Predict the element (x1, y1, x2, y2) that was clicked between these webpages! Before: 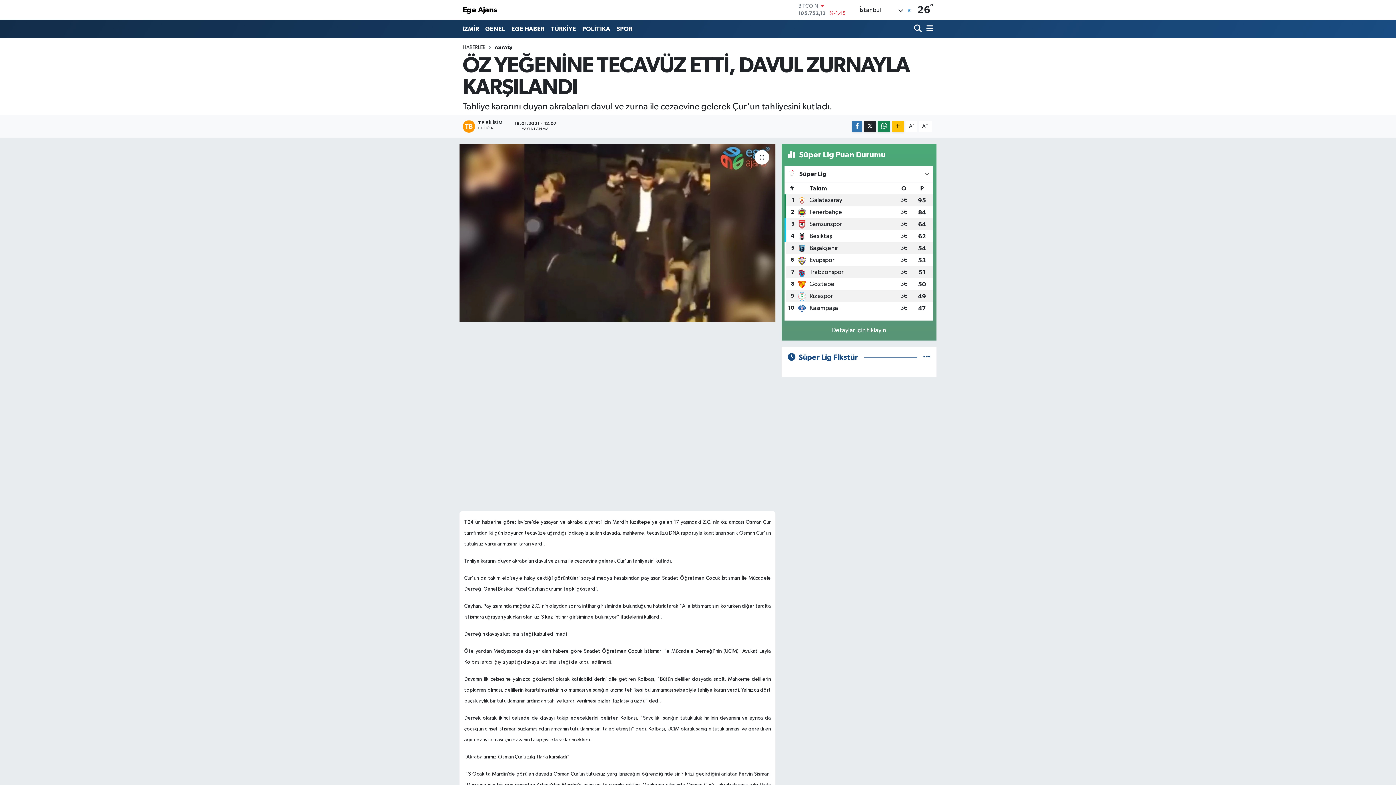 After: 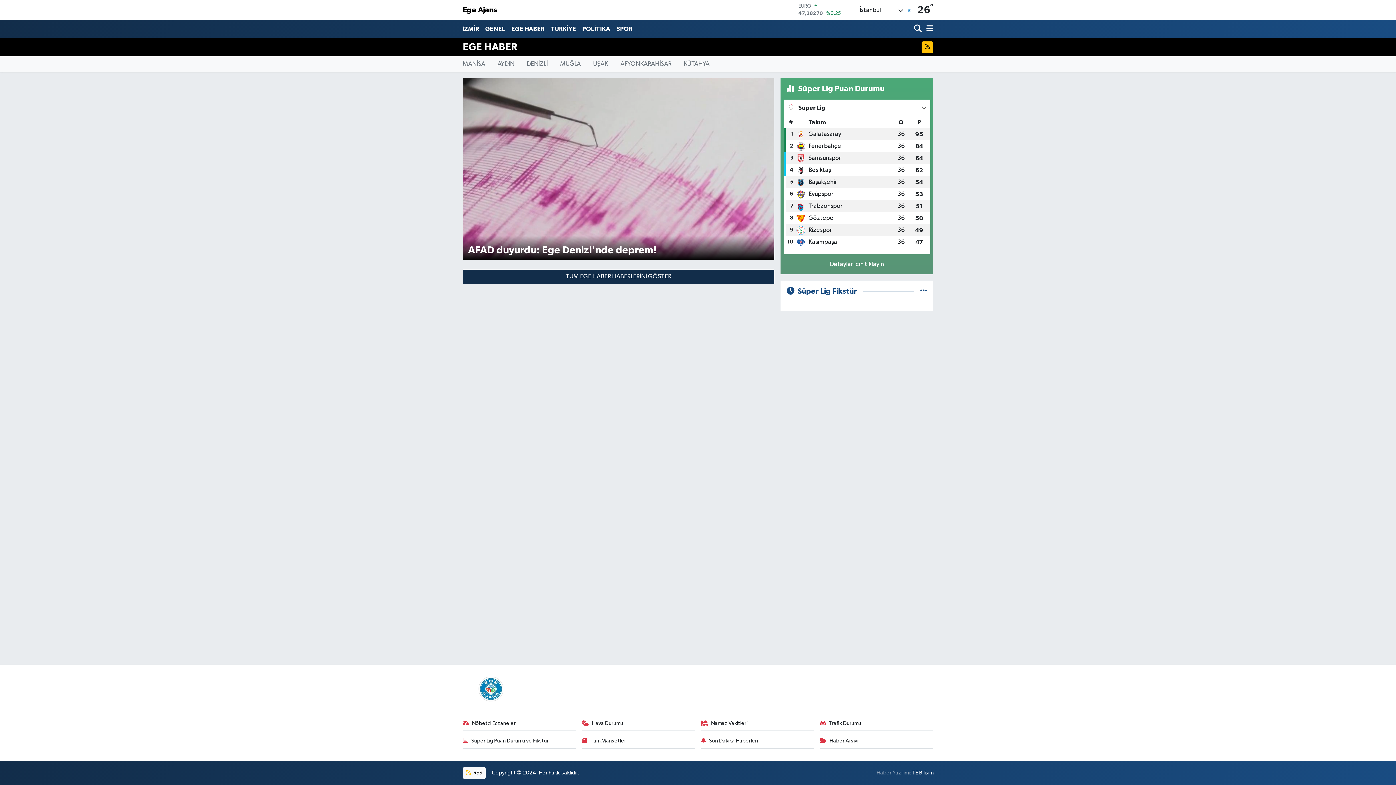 Action: label: EGE HABER bbox: (508, 21, 547, 36)